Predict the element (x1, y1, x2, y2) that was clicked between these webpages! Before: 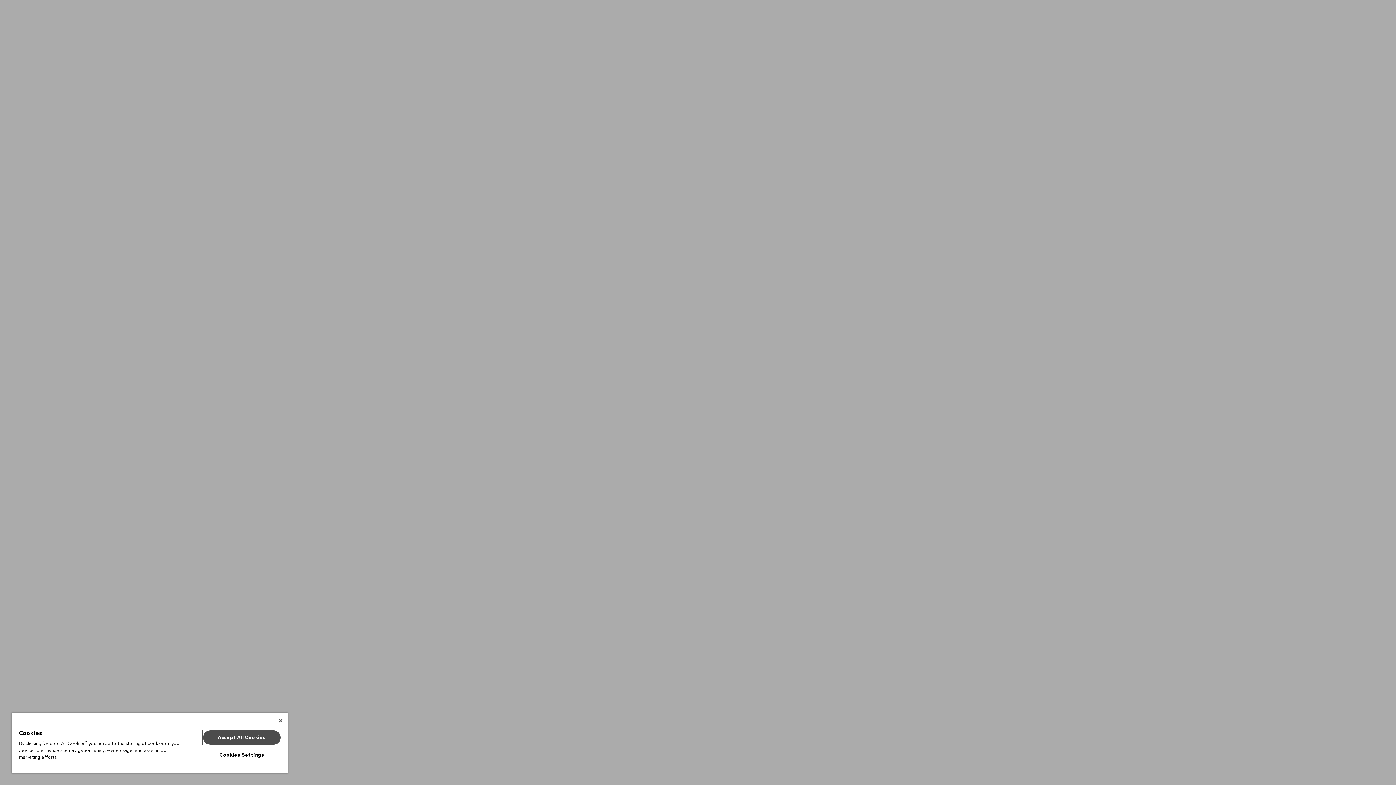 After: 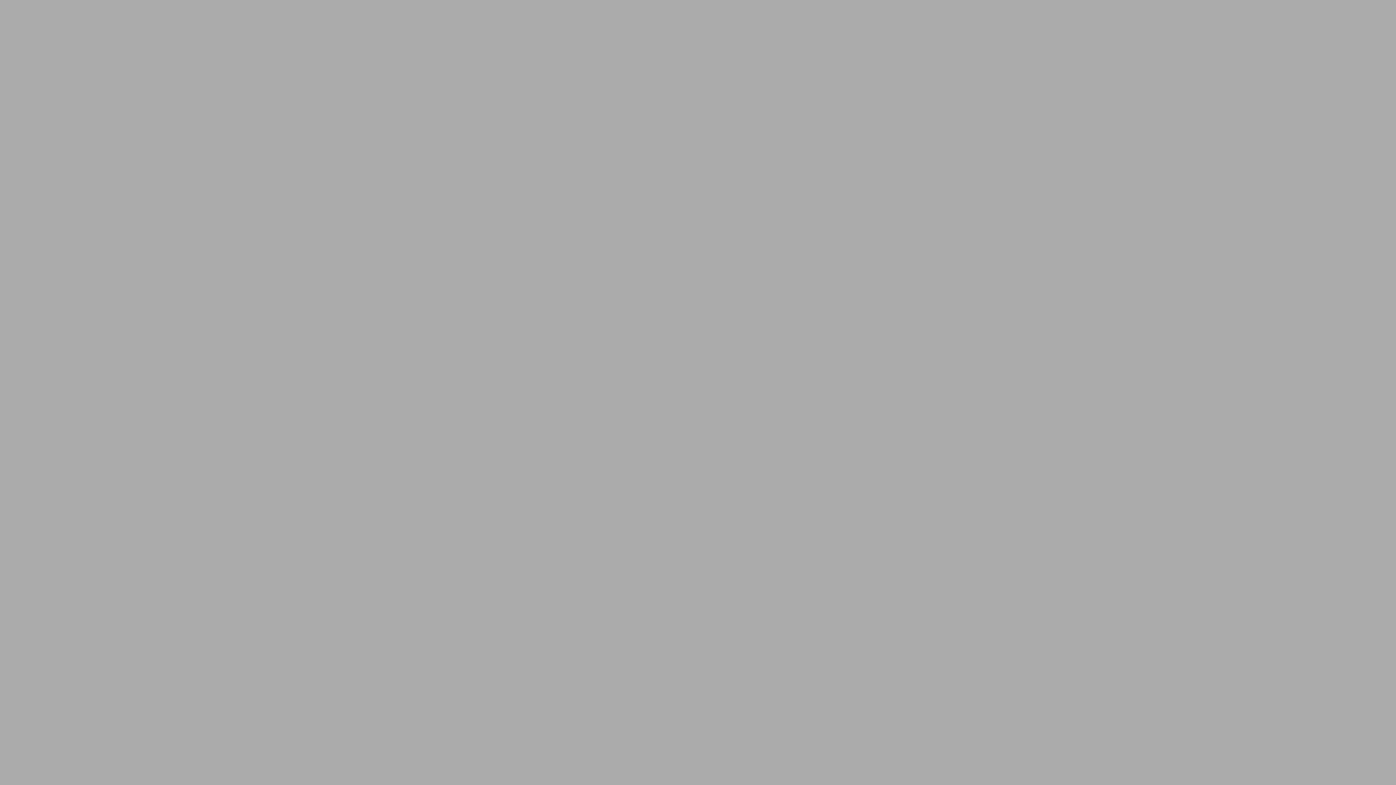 Action: bbox: (203, 730, 280, 745) label: Accept All Cookies